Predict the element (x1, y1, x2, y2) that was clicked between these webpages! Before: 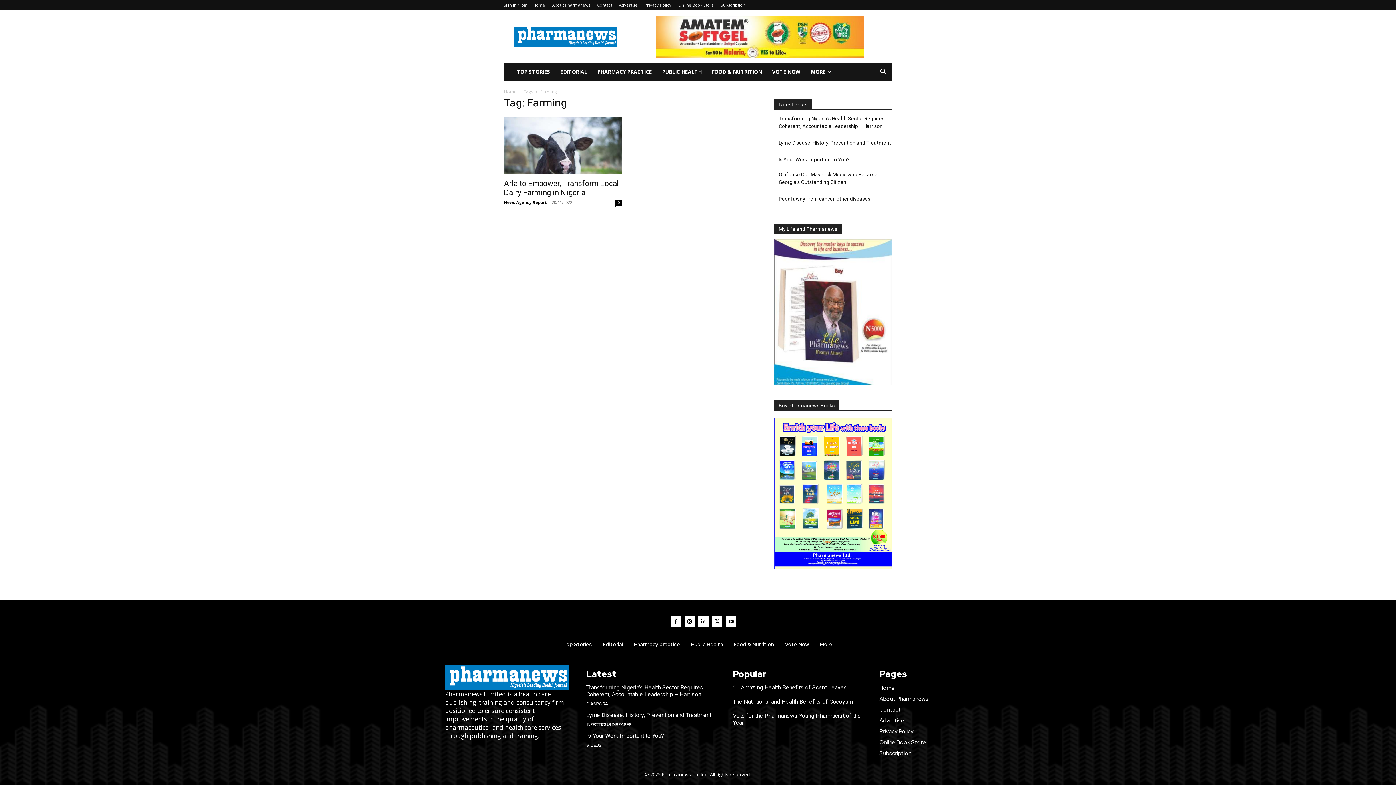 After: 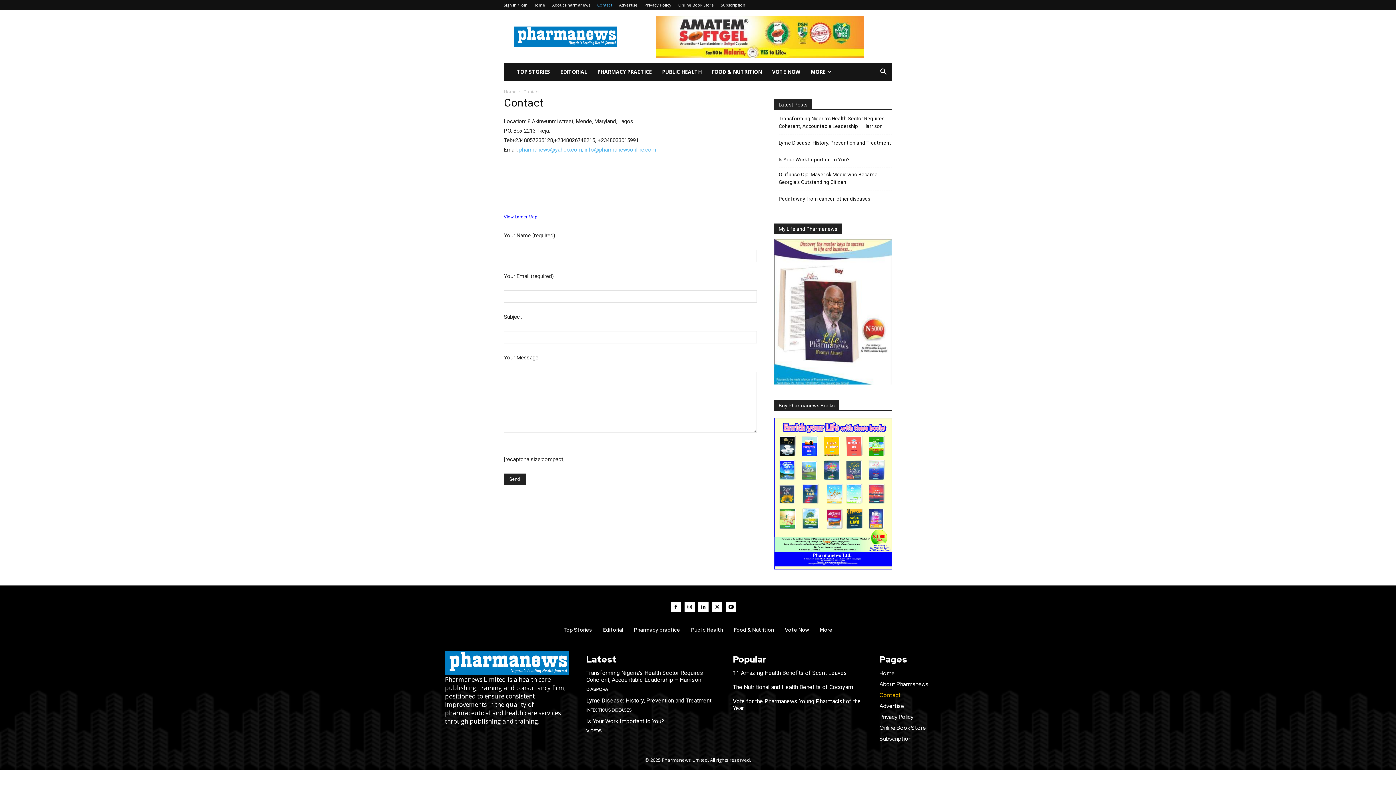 Action: label: Contact bbox: (879, 706, 951, 713)